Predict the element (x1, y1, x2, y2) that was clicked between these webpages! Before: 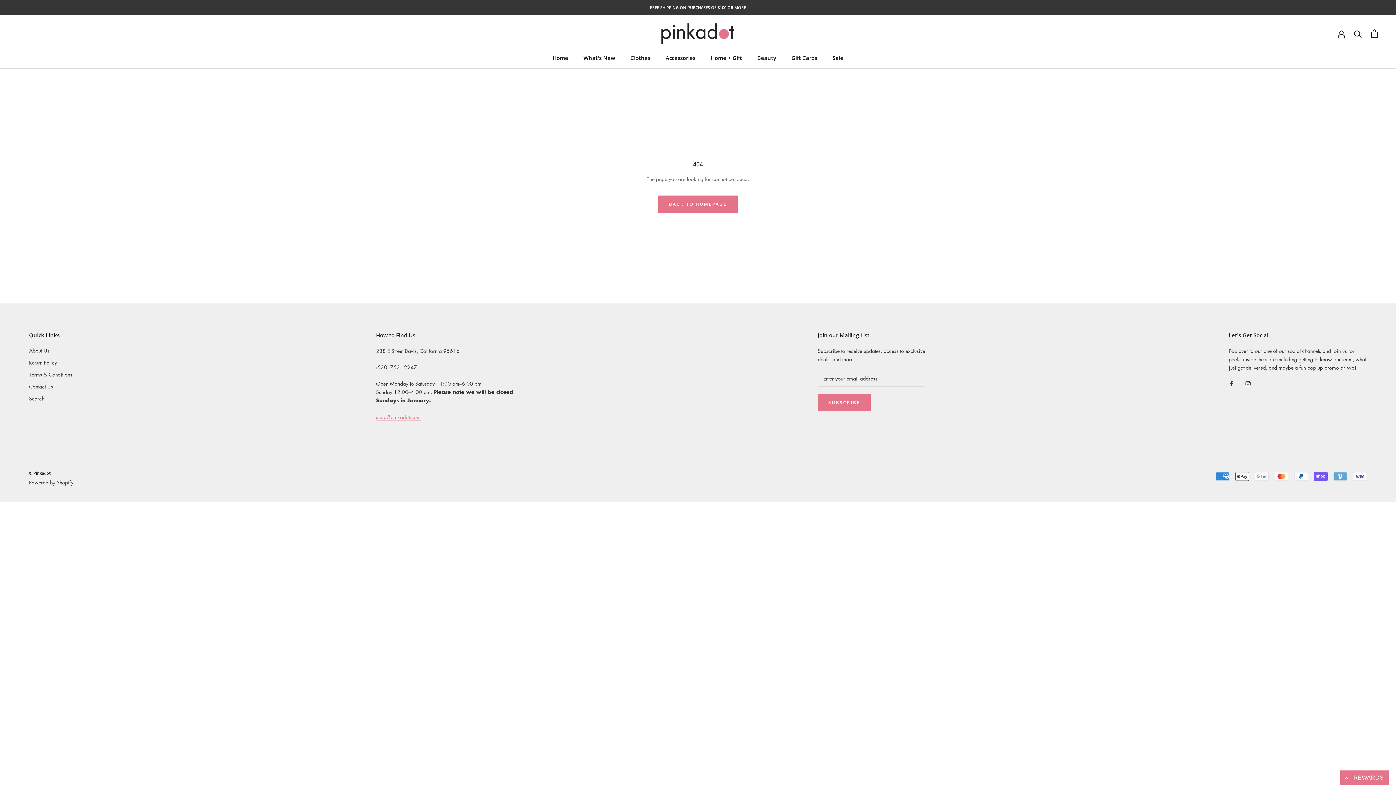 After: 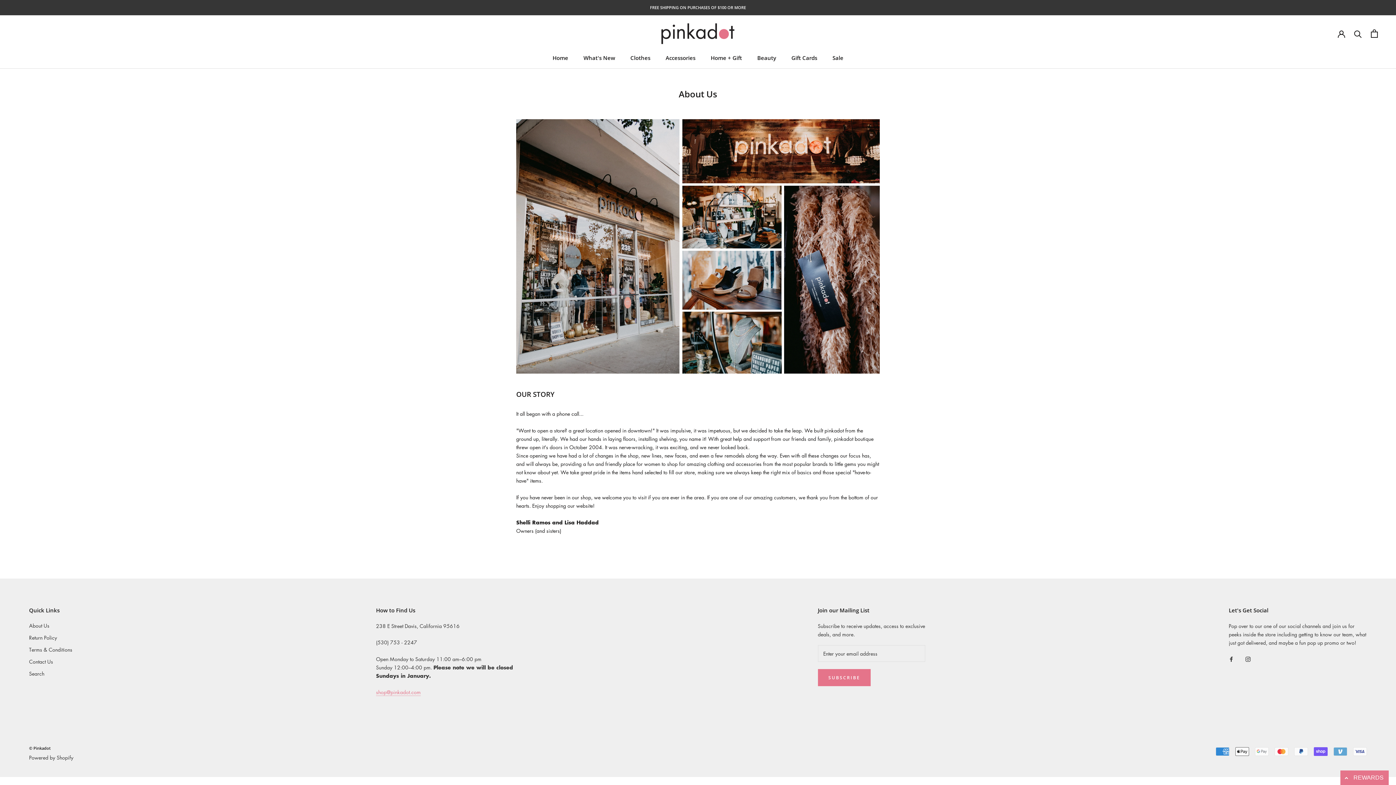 Action: label: About Us bbox: (29, 346, 72, 354)